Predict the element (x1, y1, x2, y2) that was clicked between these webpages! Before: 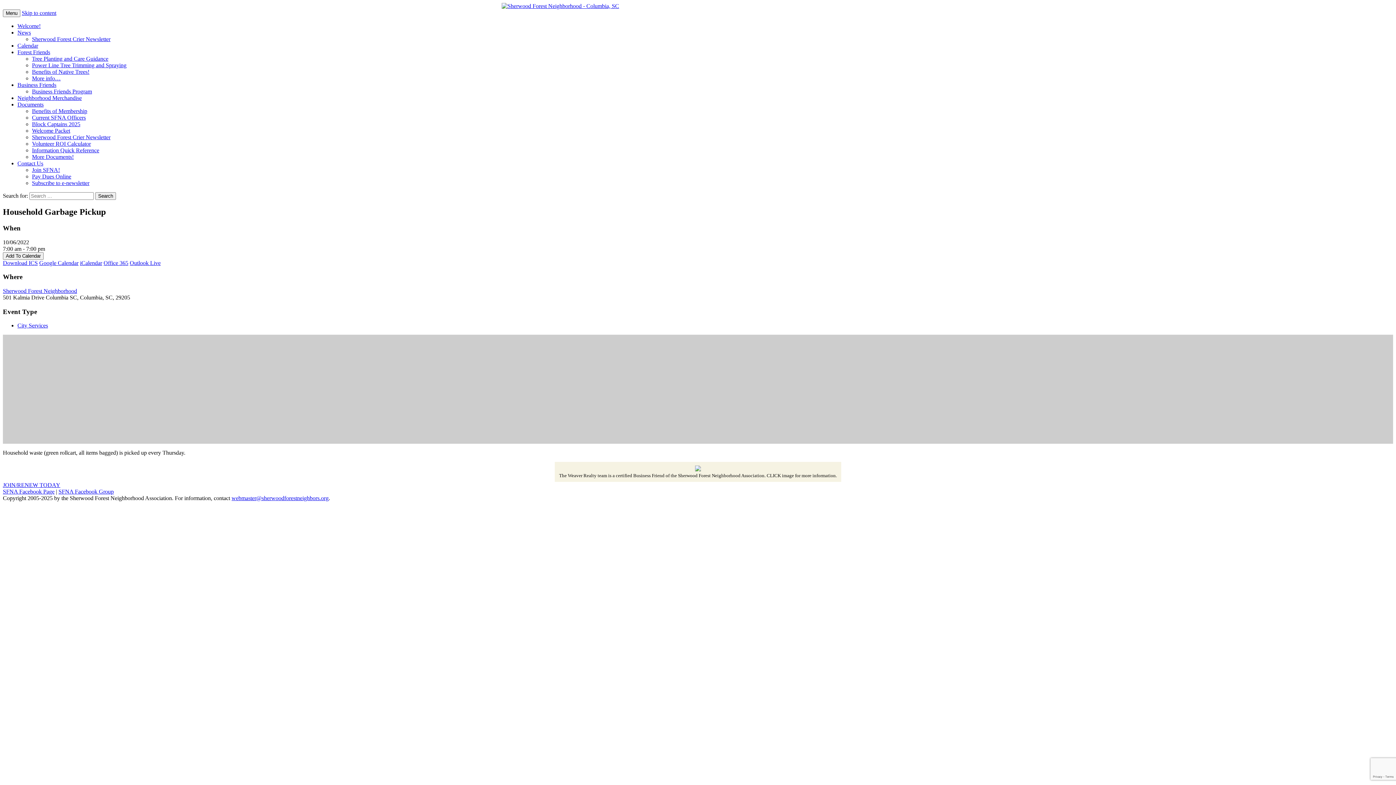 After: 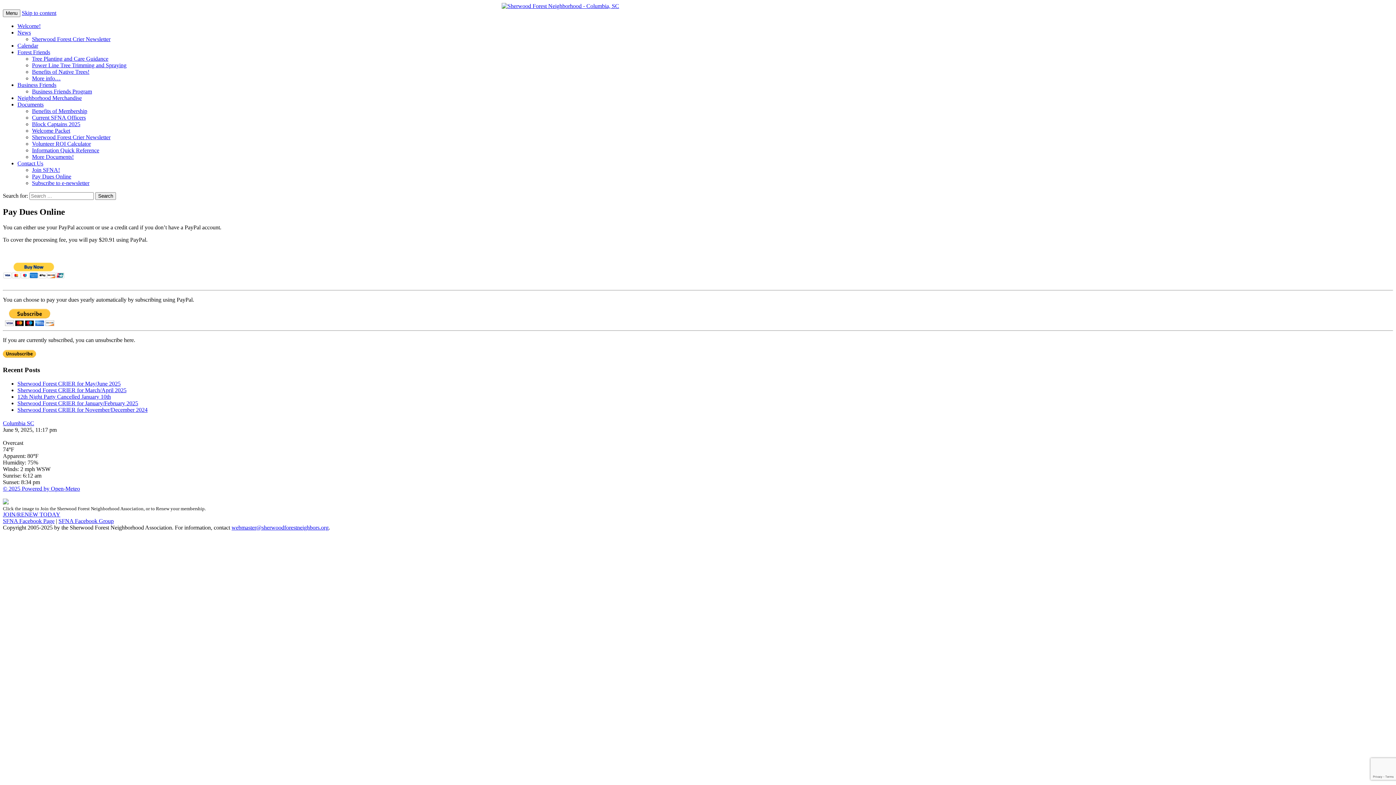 Action: label: Pay Dues Online bbox: (32, 173, 71, 179)